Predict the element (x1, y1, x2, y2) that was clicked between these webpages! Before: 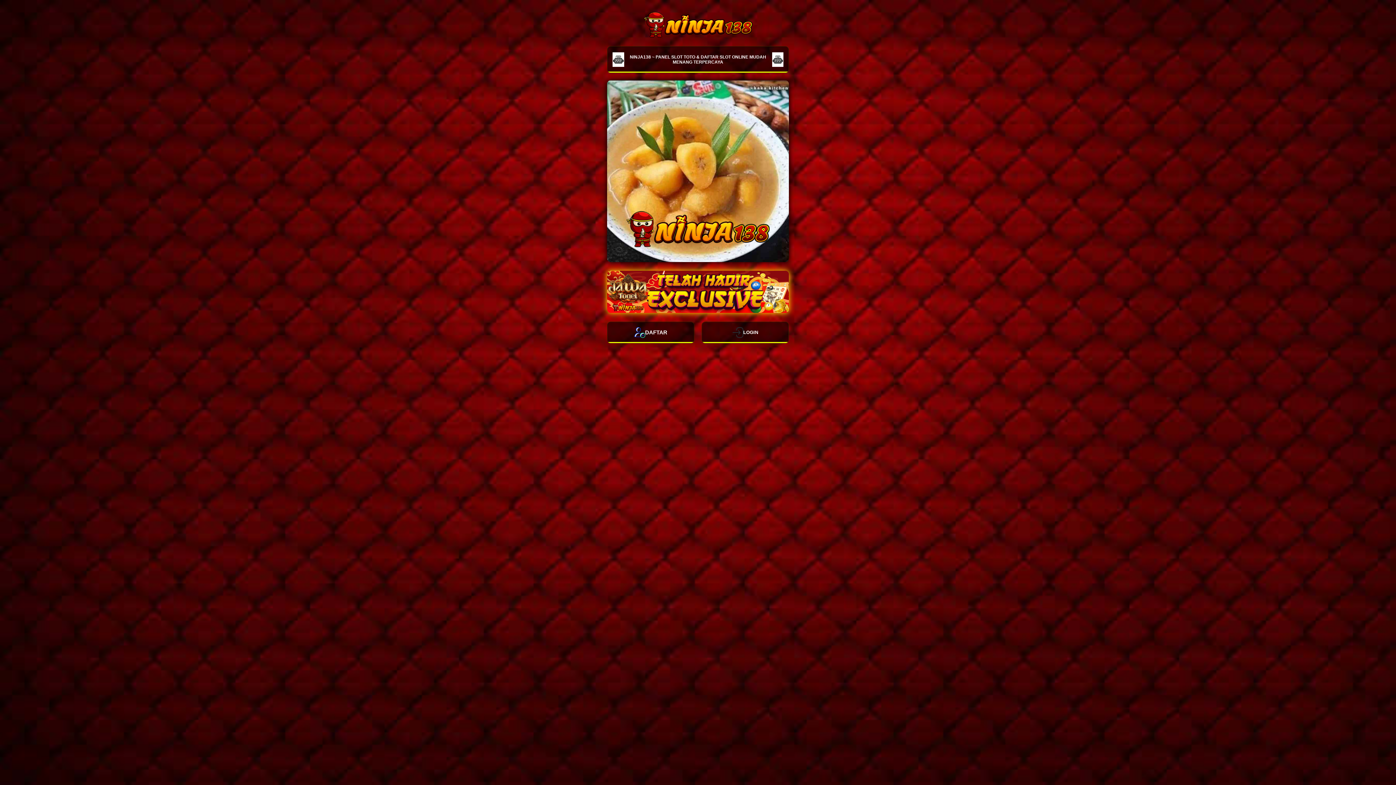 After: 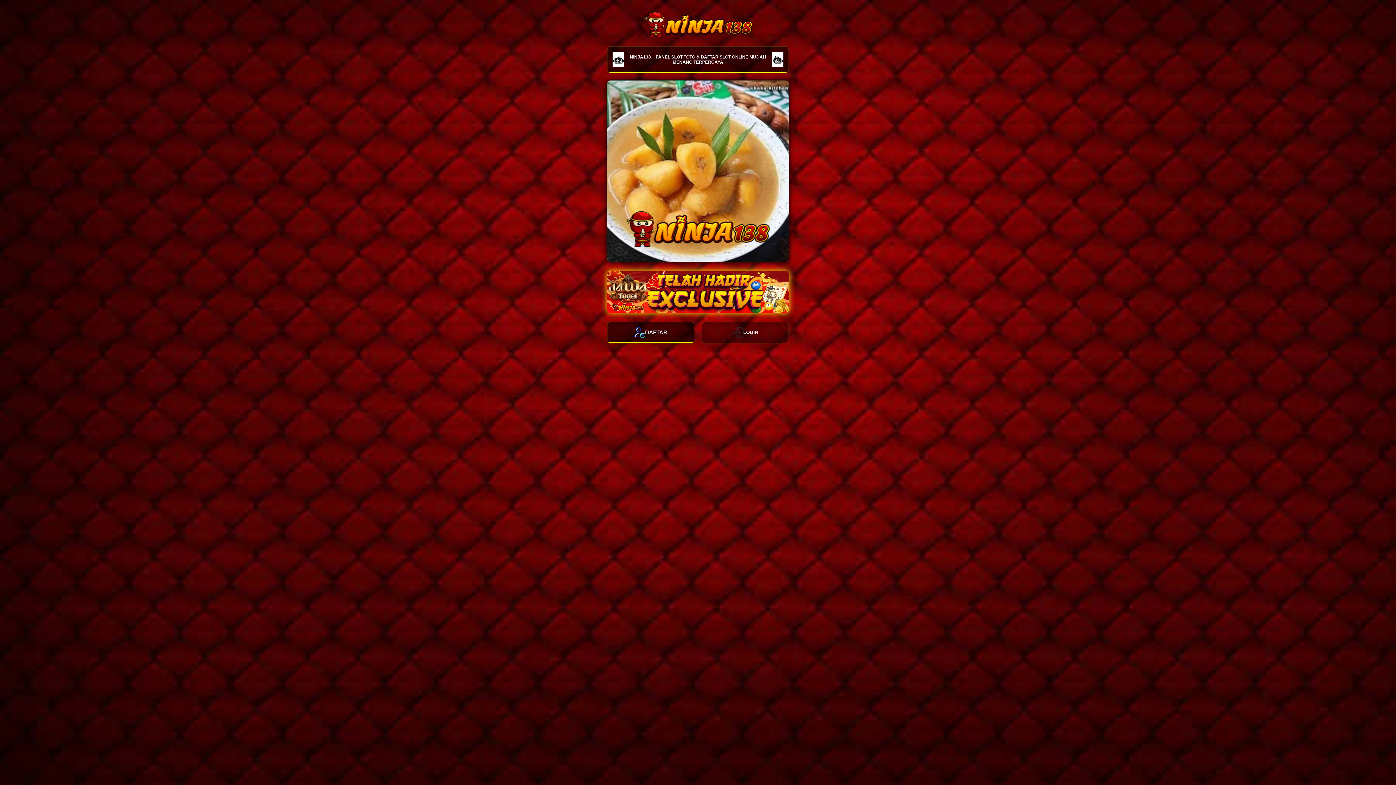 Action: bbox: (701, 321, 789, 343) label: LOGIN